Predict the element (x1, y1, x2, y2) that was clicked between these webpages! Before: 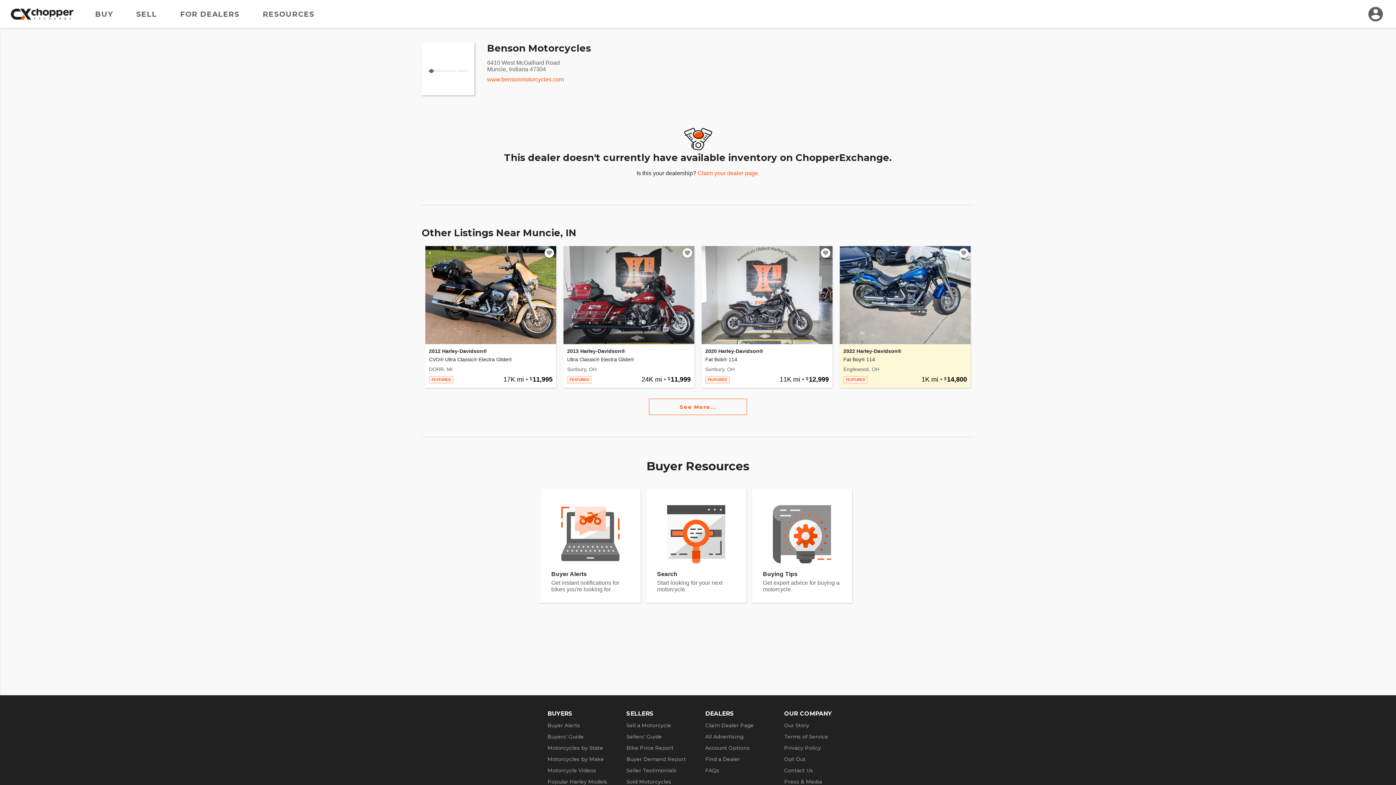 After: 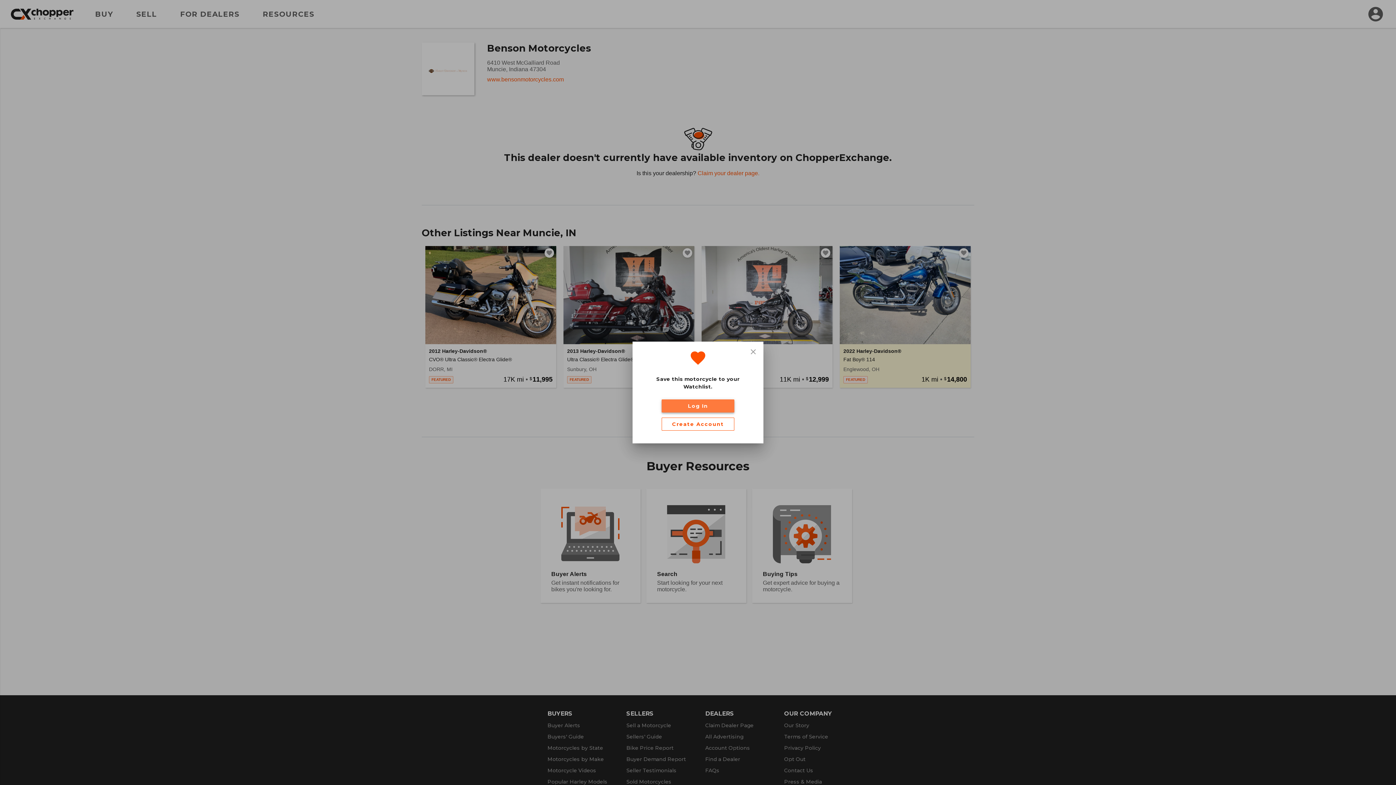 Action: bbox: (544, 248, 554, 257) label: Add to watchlist